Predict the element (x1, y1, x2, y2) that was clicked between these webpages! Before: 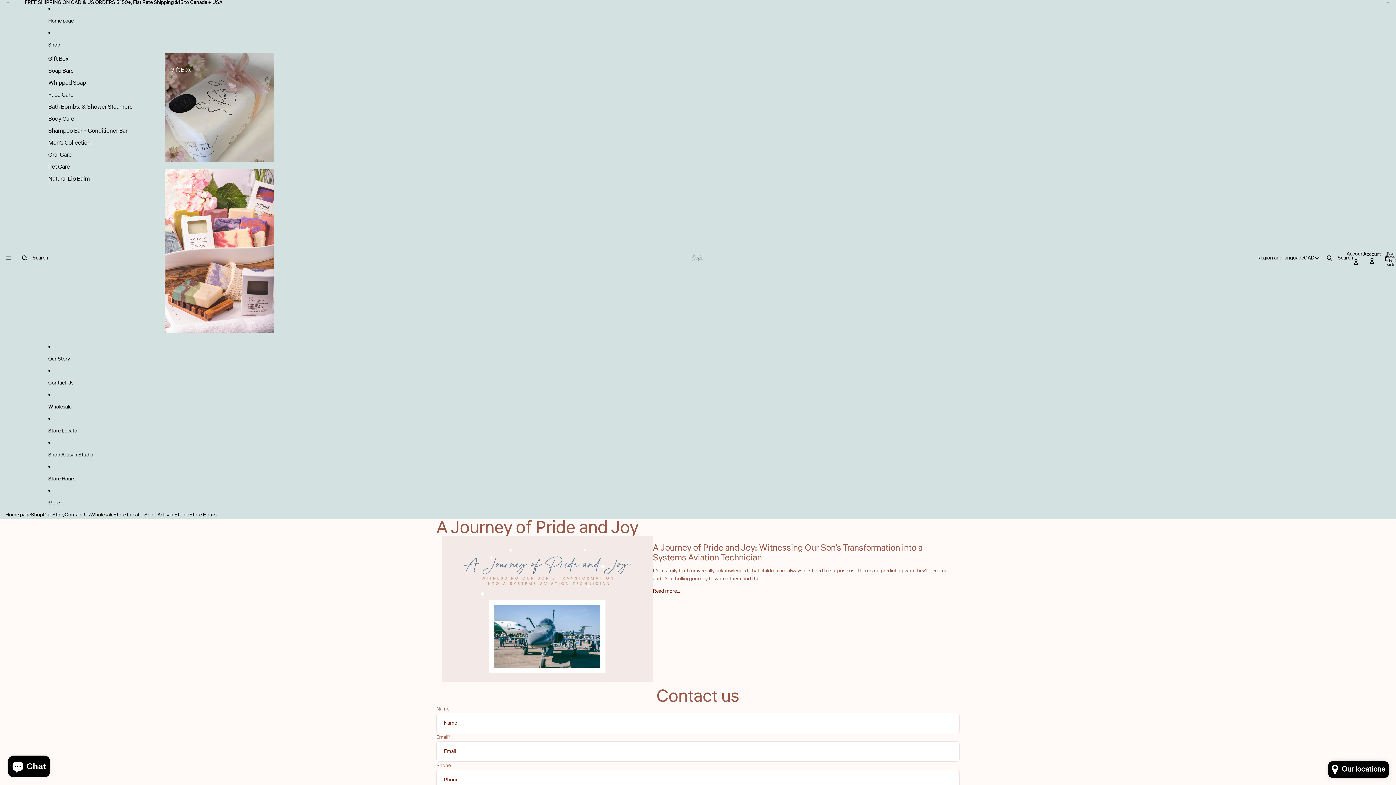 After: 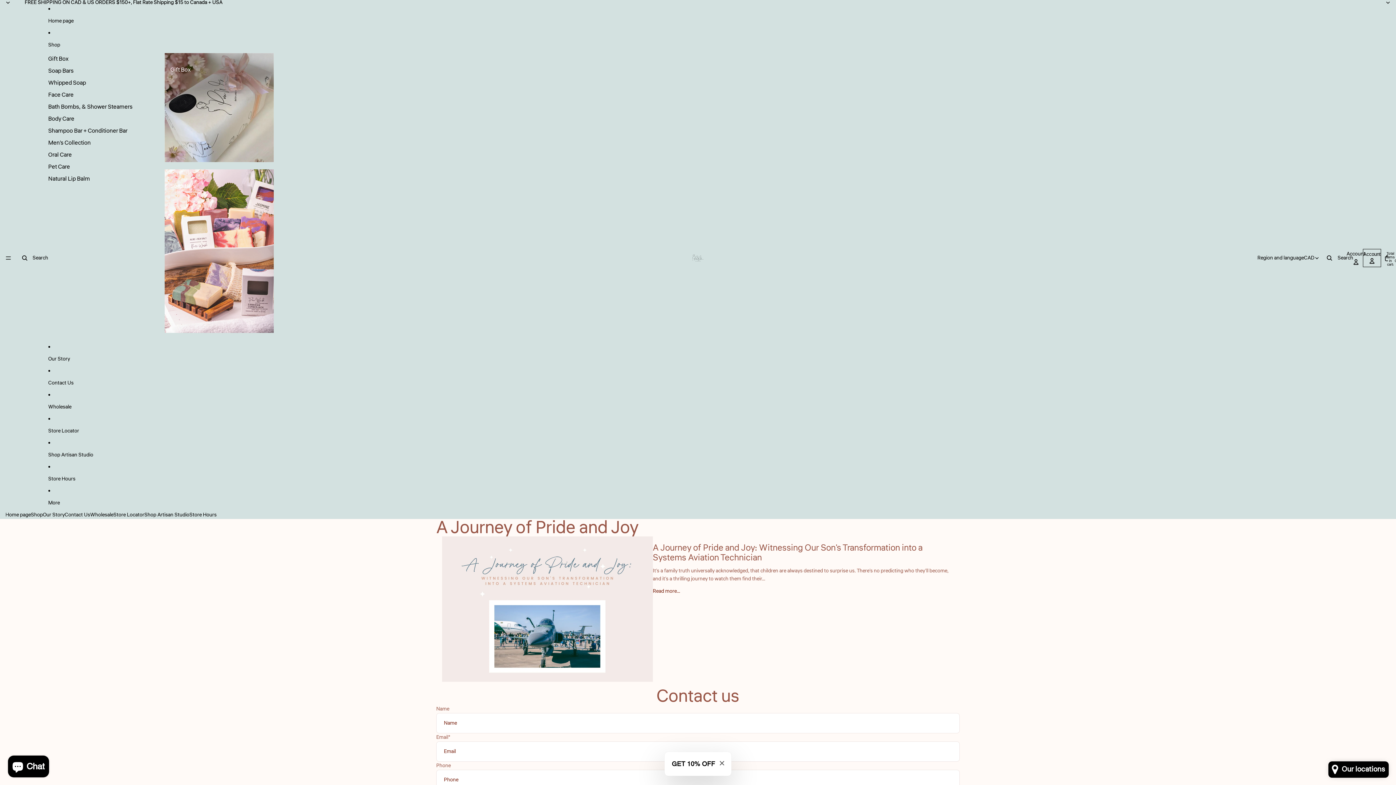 Action: label: Account bbox: (1364, 250, 1380, 266)